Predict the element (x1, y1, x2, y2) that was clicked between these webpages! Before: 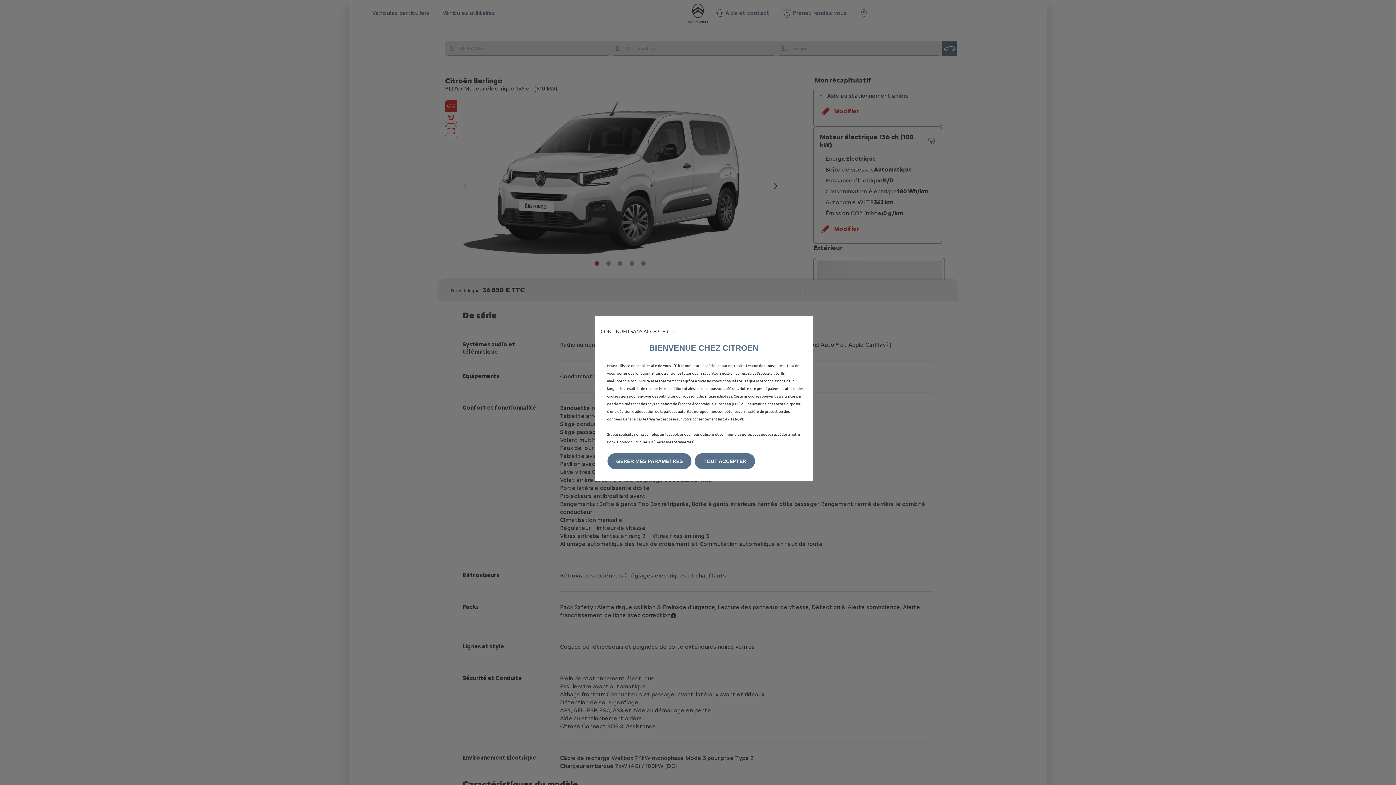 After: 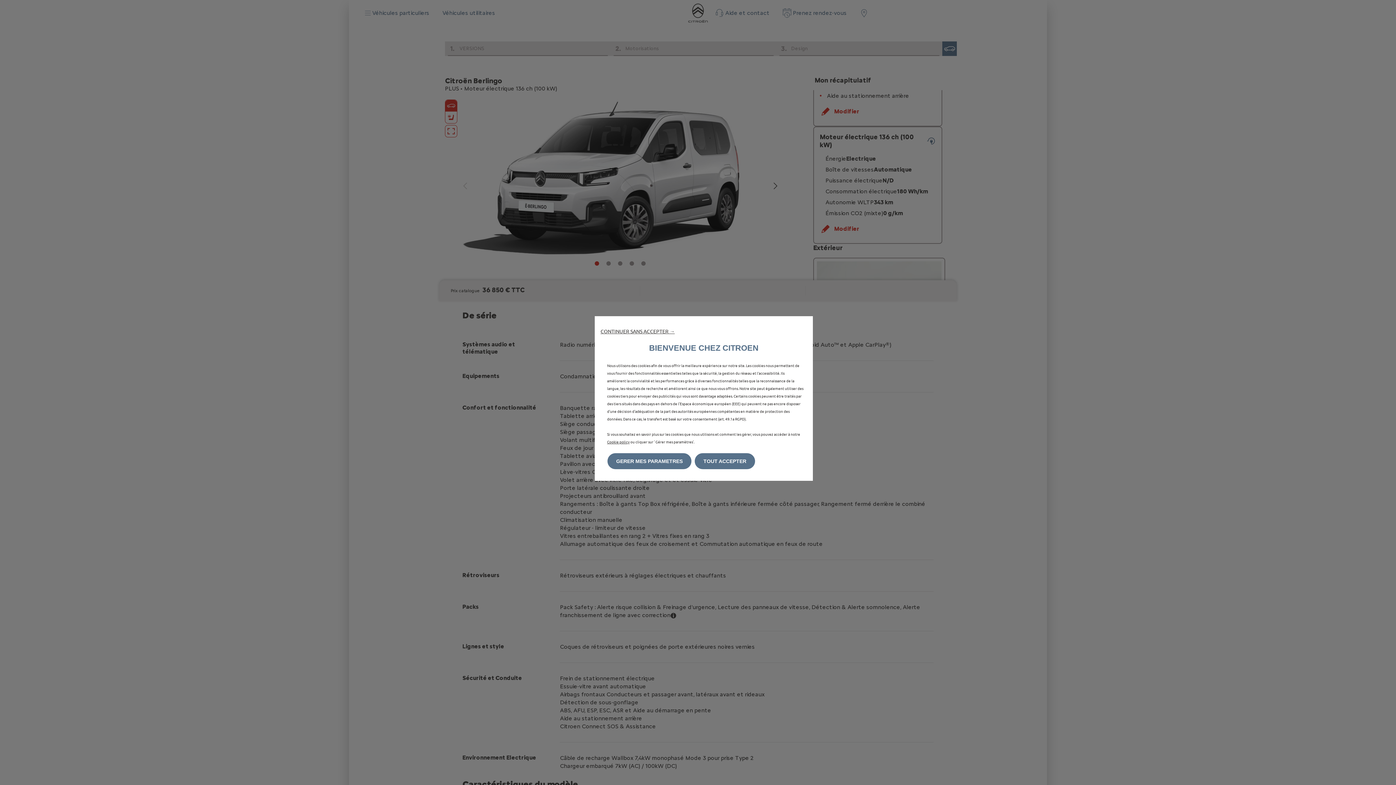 Action: label: Cookie policy bbox: (607, 439, 629, 444)